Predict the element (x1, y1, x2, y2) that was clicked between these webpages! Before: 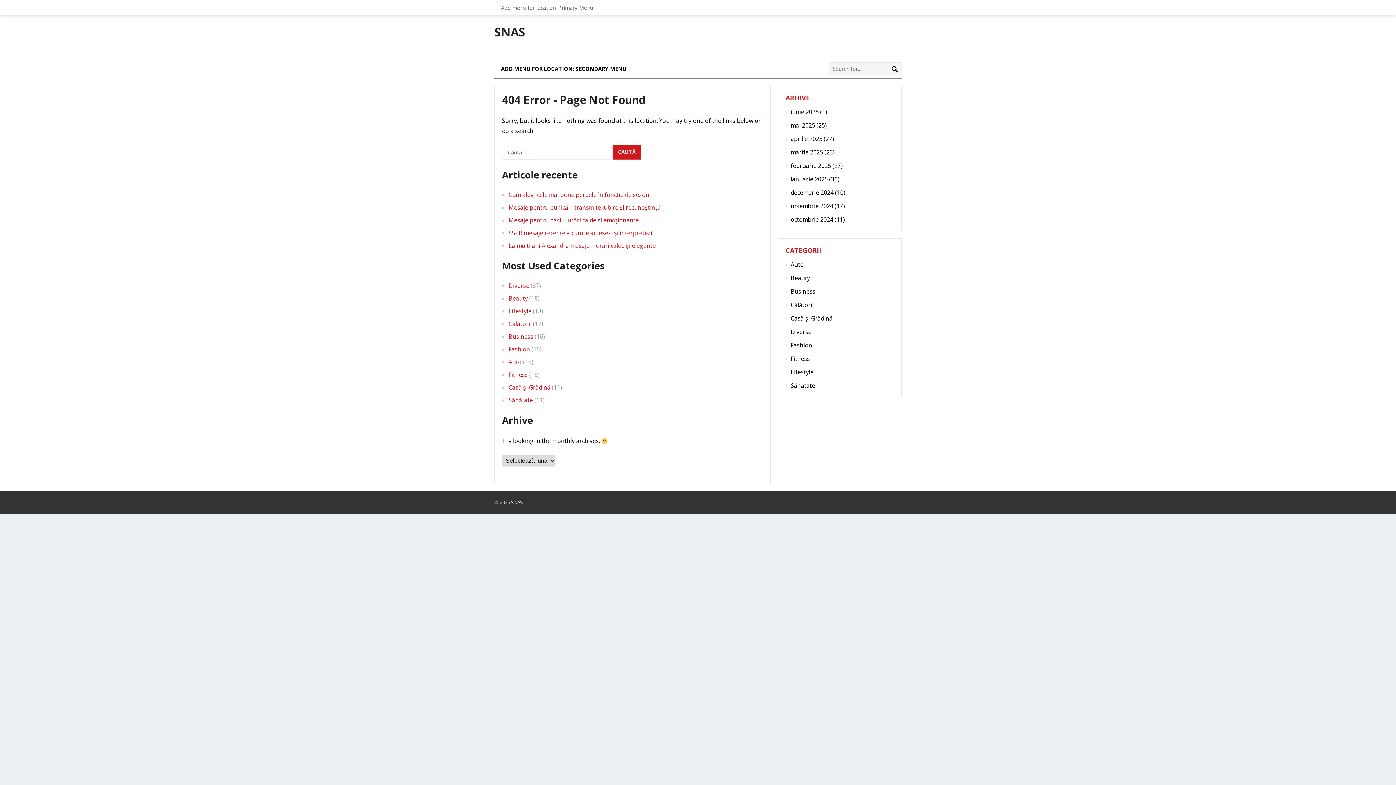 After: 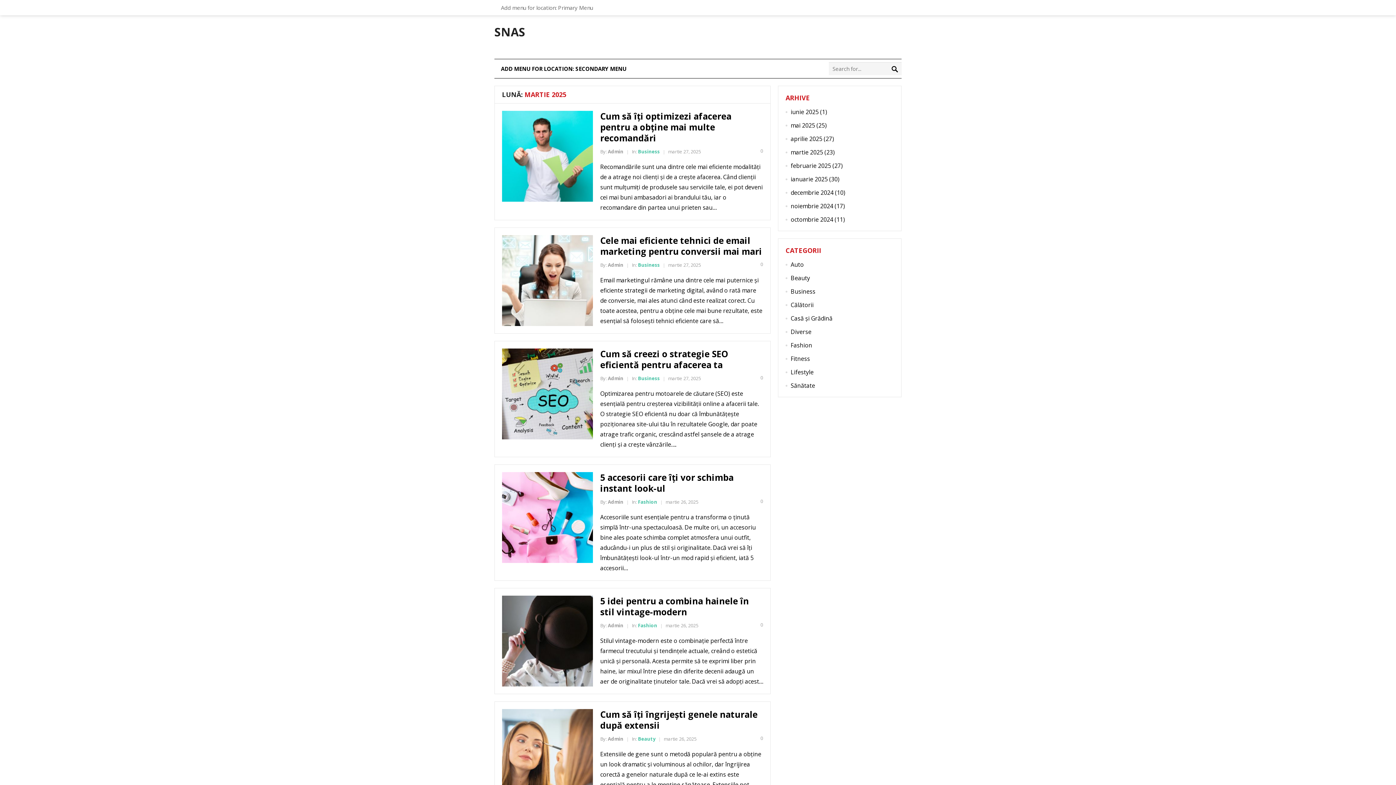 Action: label: martie 2025 bbox: (790, 148, 823, 156)